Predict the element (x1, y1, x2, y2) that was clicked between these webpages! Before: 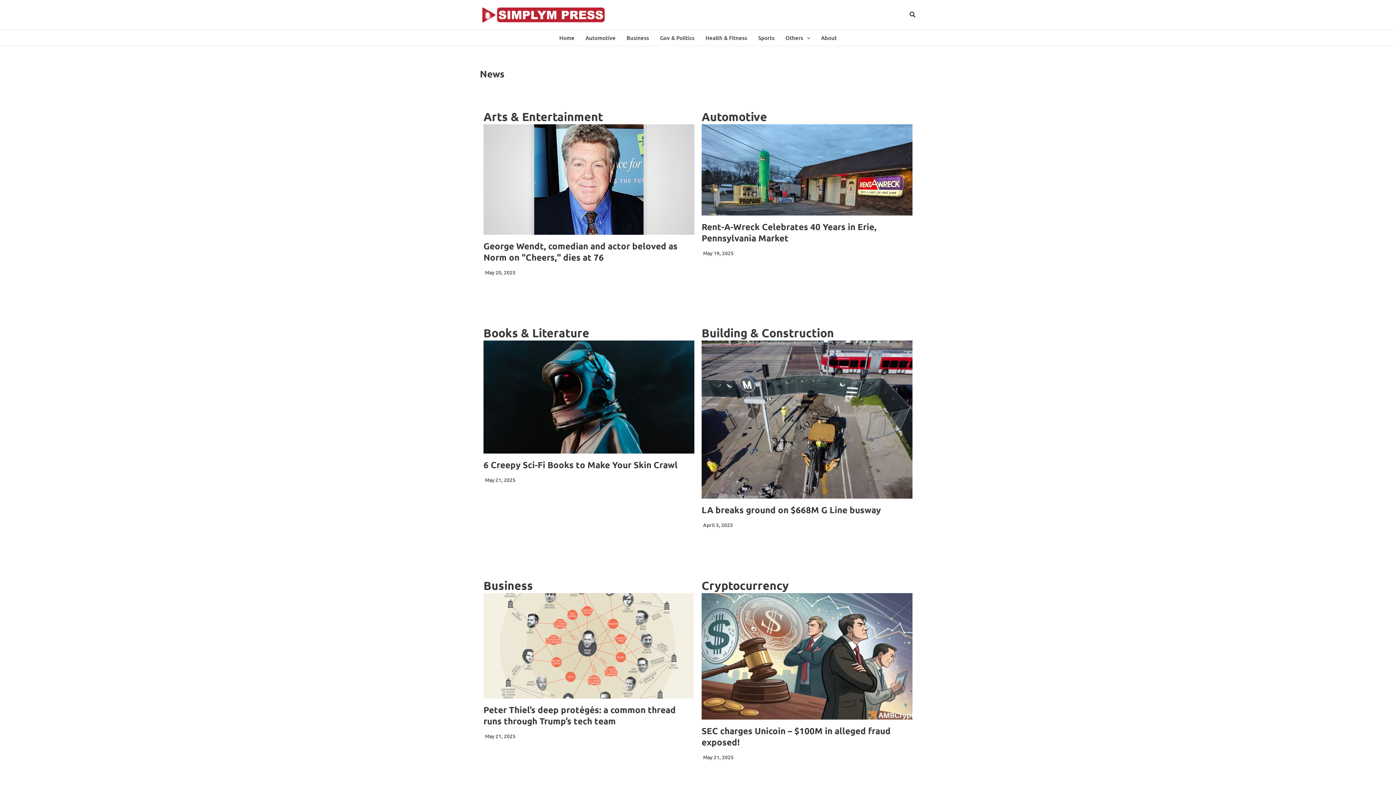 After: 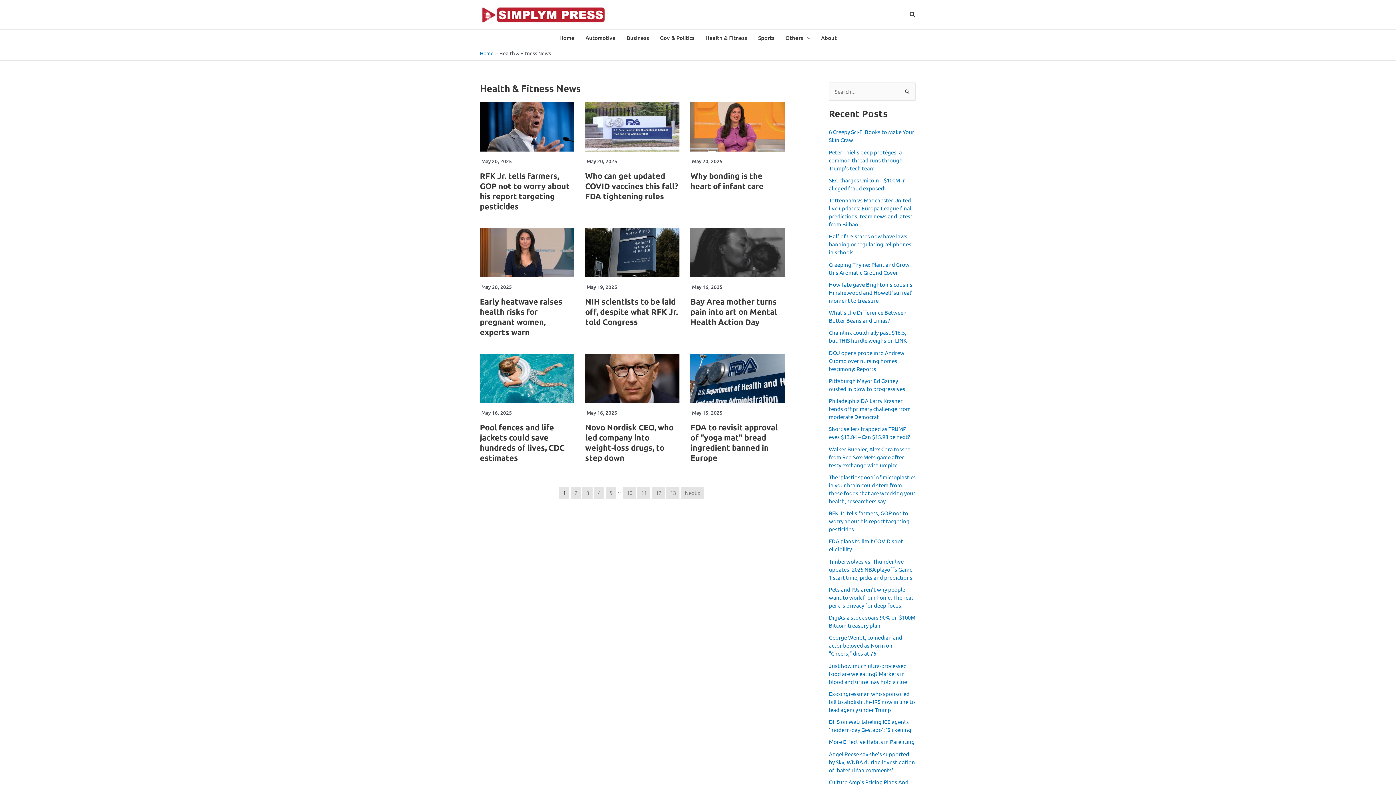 Action: label: Health & Fitness bbox: (700, 29, 752, 45)